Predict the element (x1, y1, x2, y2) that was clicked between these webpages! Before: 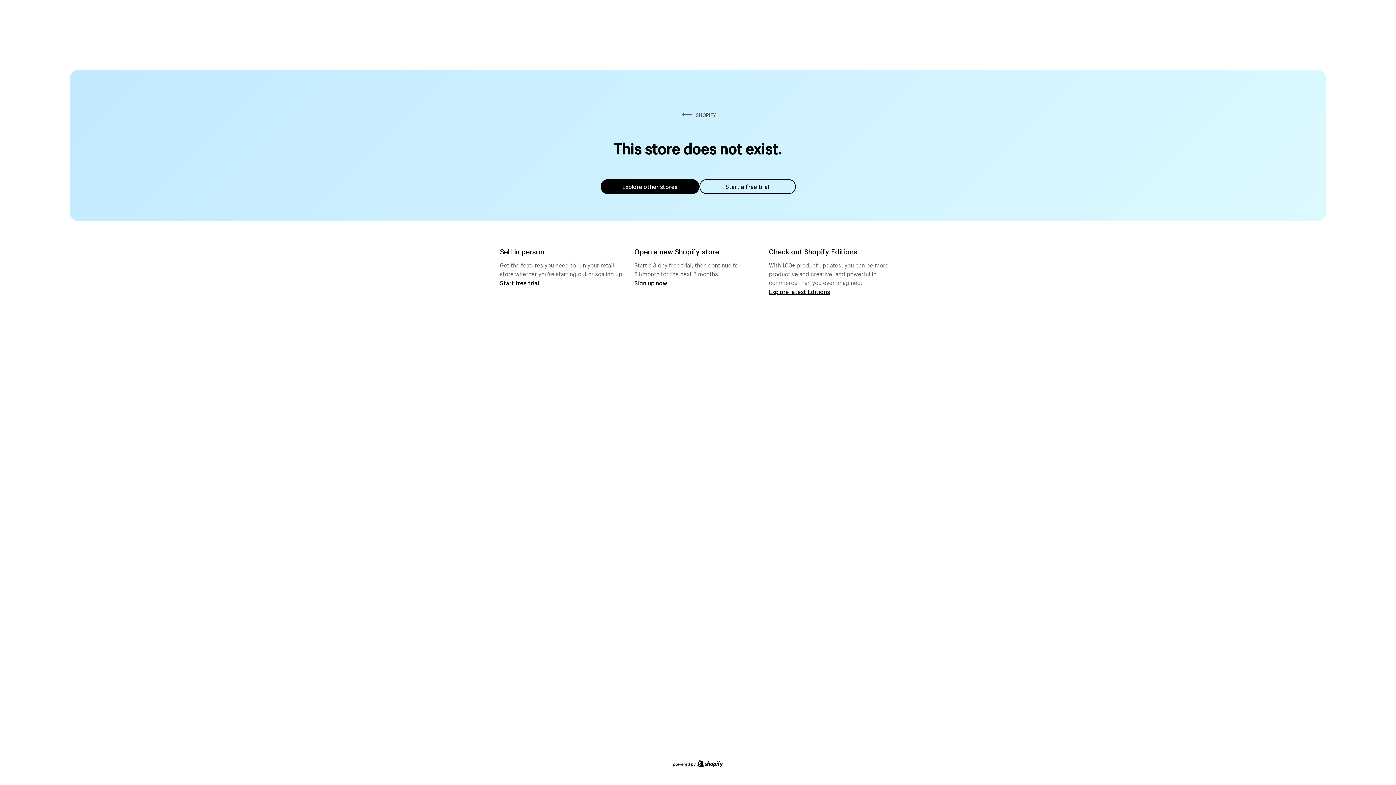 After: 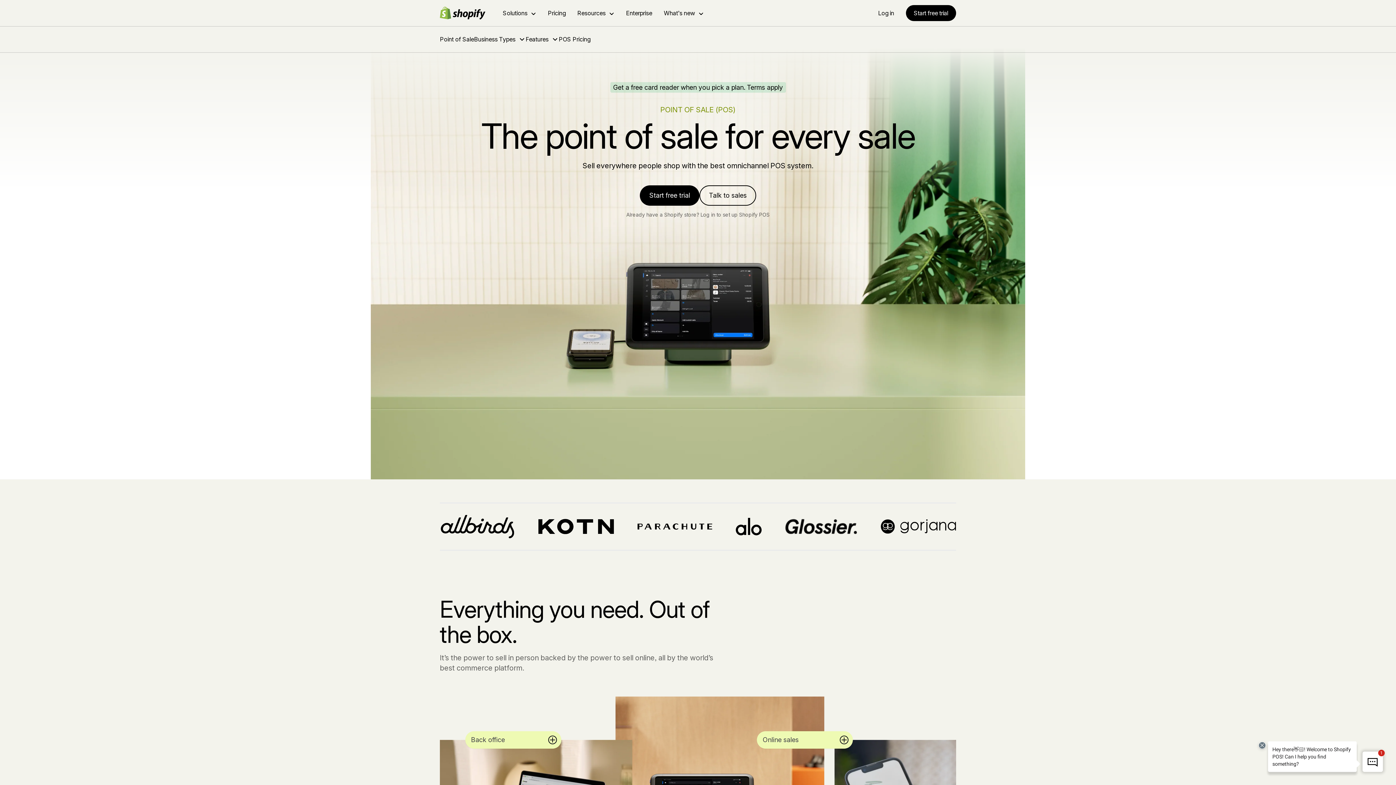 Action: label: Start free trial bbox: (500, 279, 539, 286)